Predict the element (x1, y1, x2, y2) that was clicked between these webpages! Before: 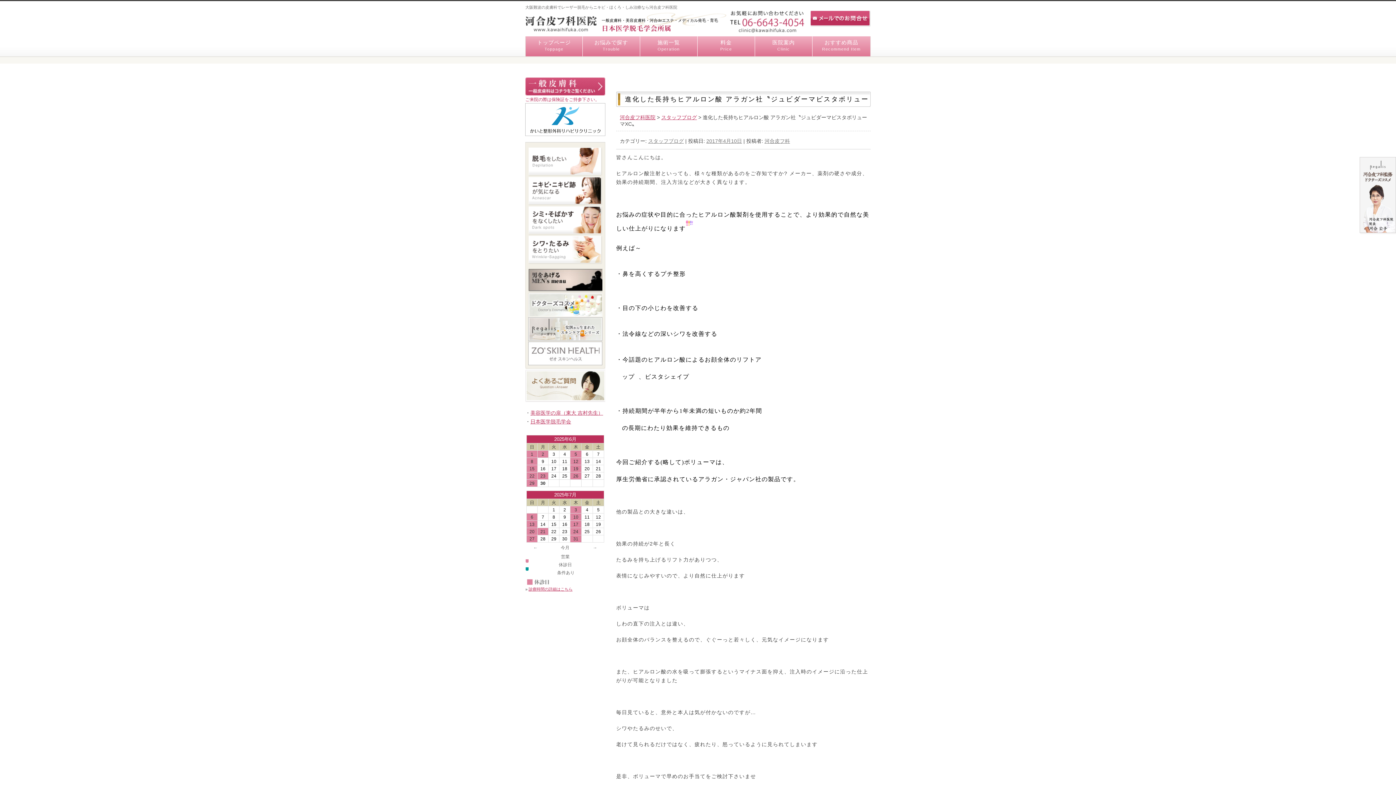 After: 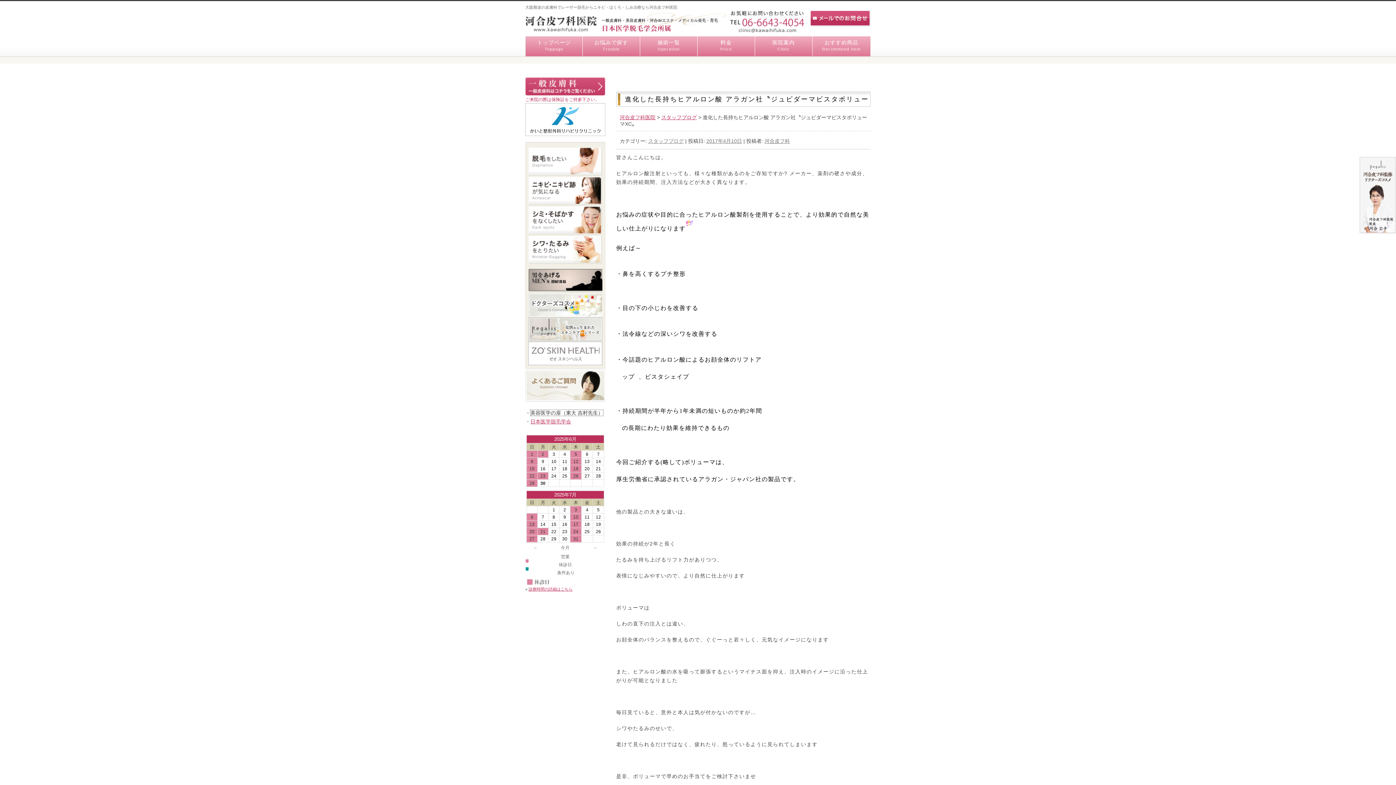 Action: bbox: (530, 410, 603, 416) label: 美容医学の扉（東大 吉村先生）